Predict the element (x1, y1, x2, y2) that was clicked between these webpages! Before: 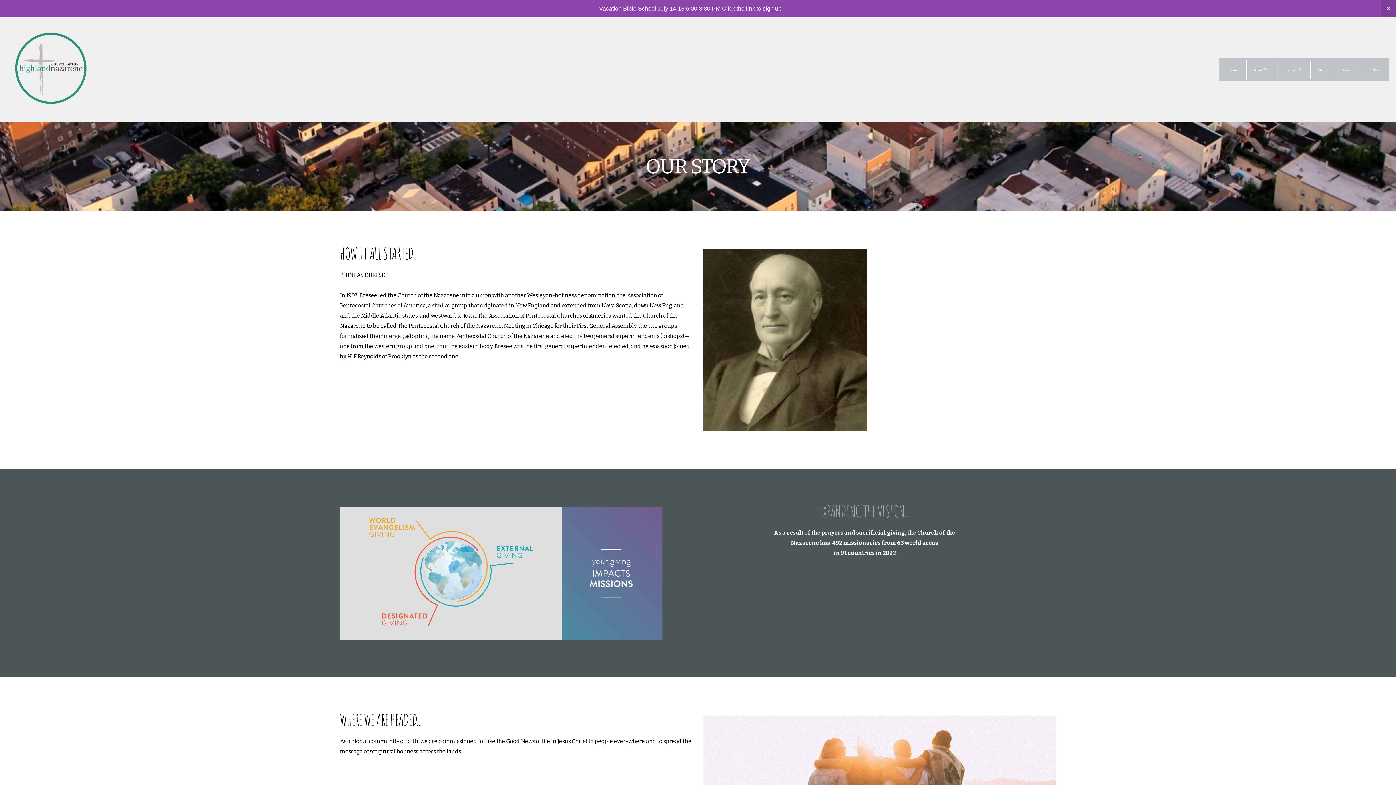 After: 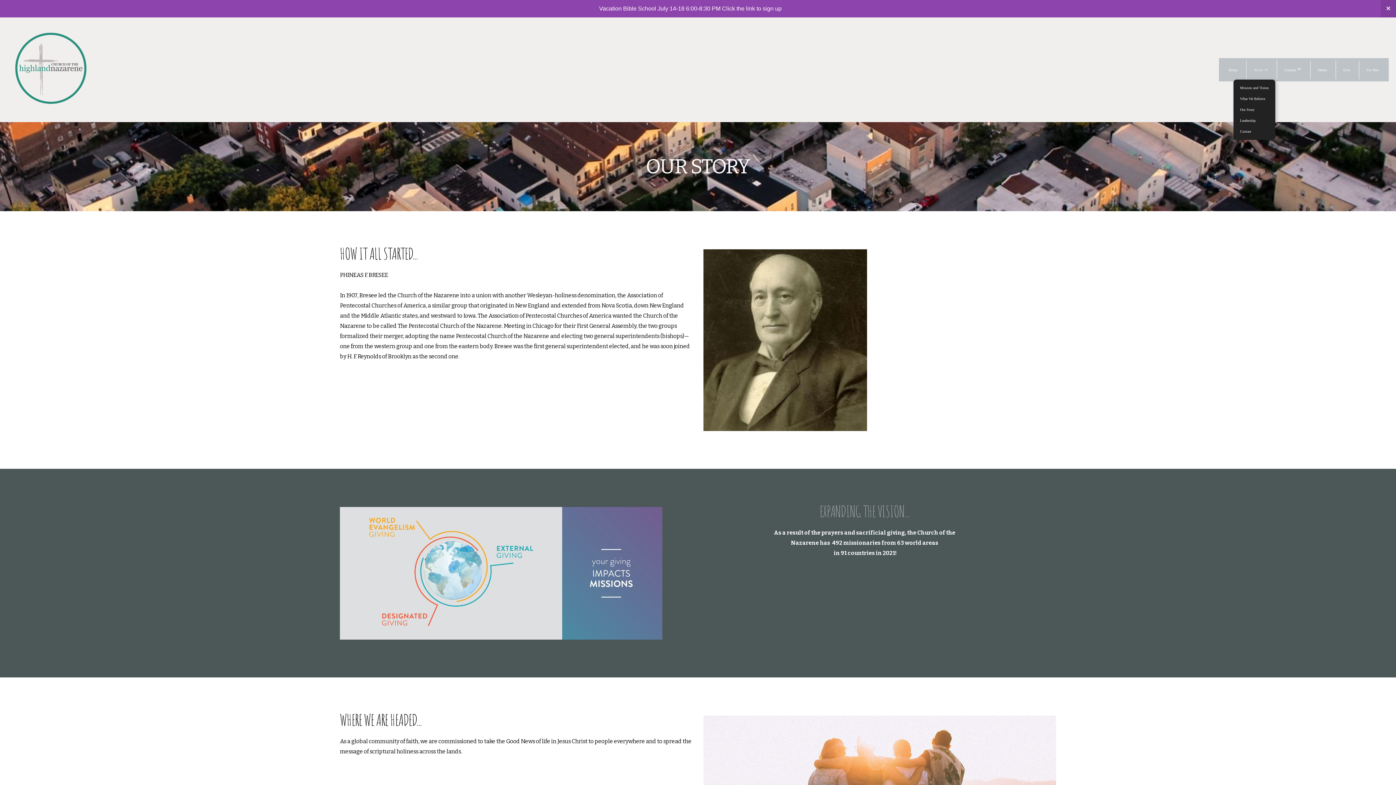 Action: label: About  bbox: (1246, 60, 1275, 79)